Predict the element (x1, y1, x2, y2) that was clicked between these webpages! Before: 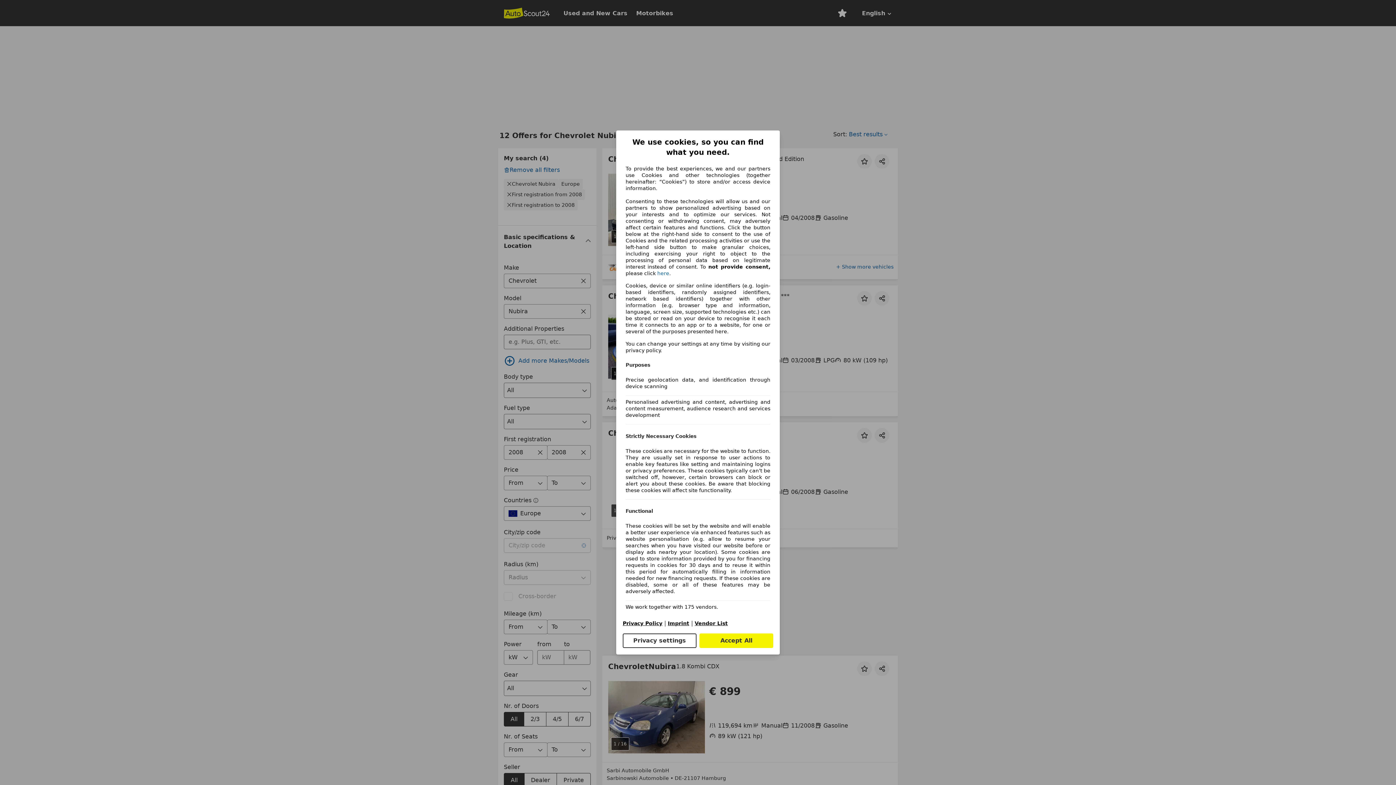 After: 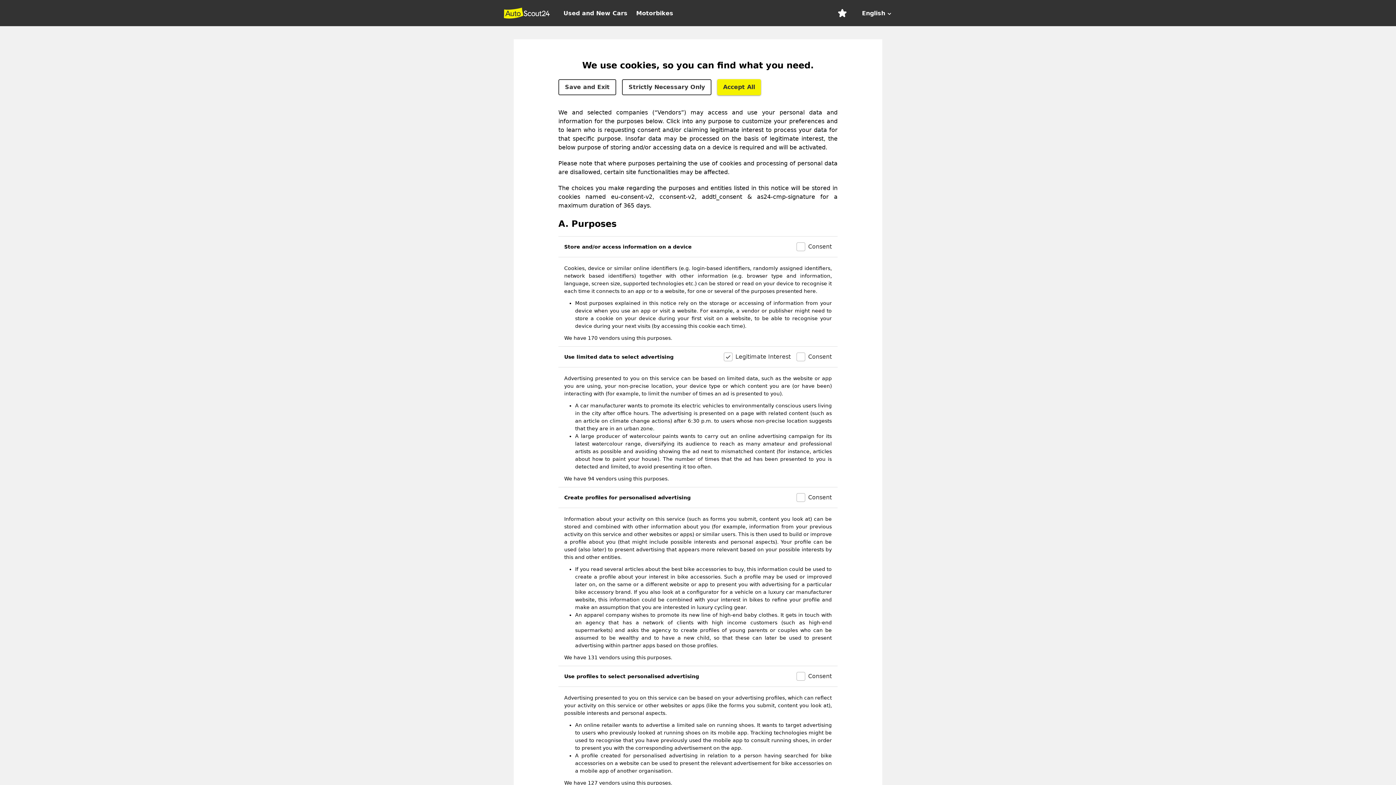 Action: label: Privacy settings bbox: (622, 633, 696, 648)